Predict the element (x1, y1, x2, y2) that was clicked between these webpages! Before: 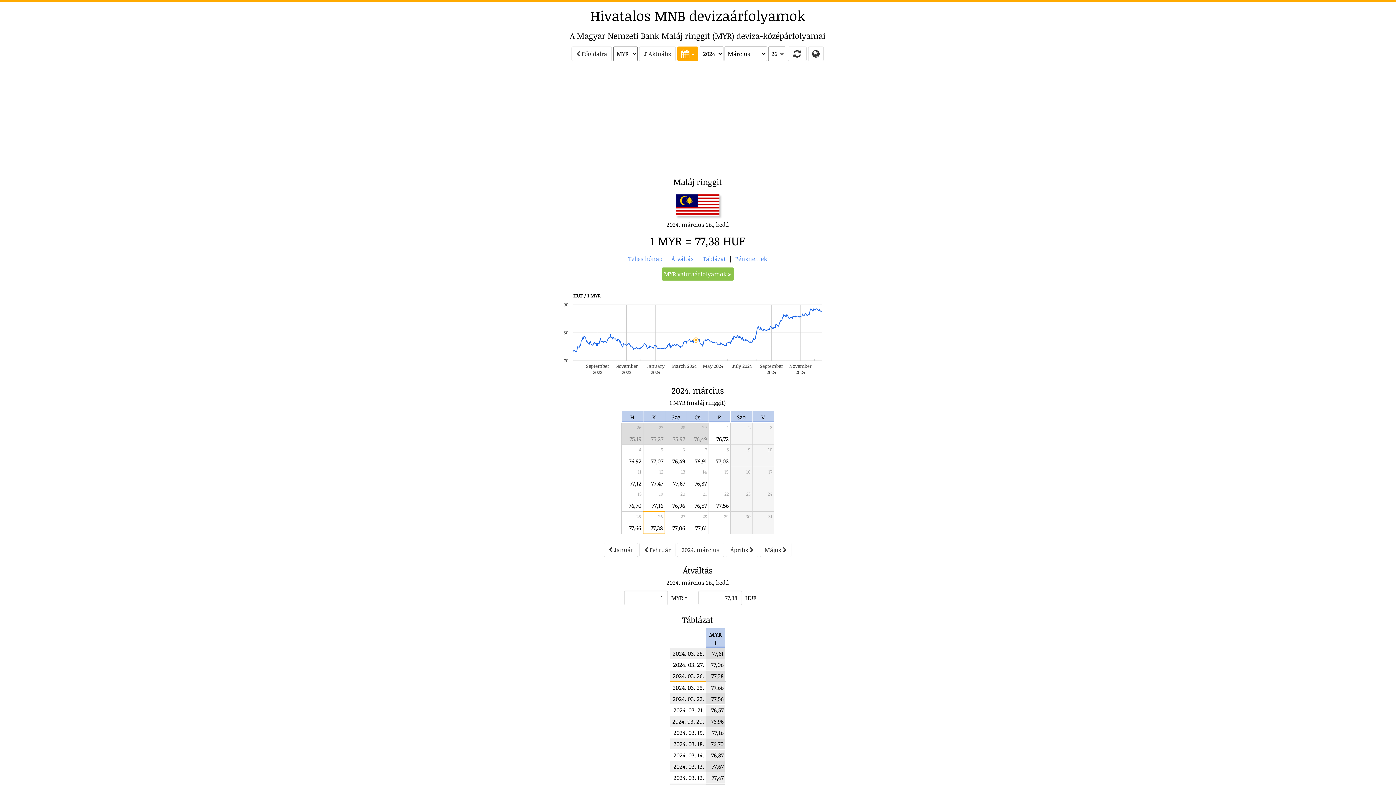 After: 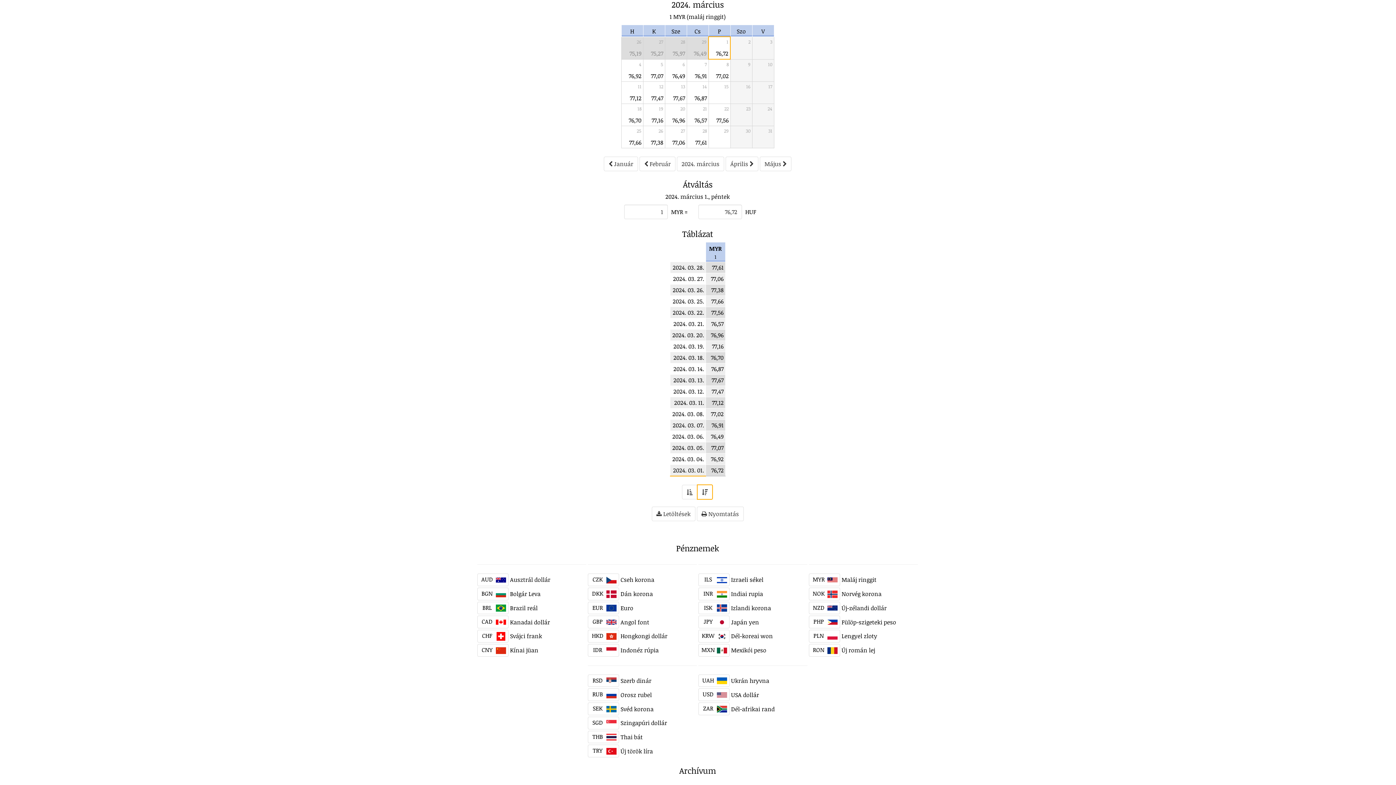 Action: label: 76,72 bbox: (716, 435, 728, 443)